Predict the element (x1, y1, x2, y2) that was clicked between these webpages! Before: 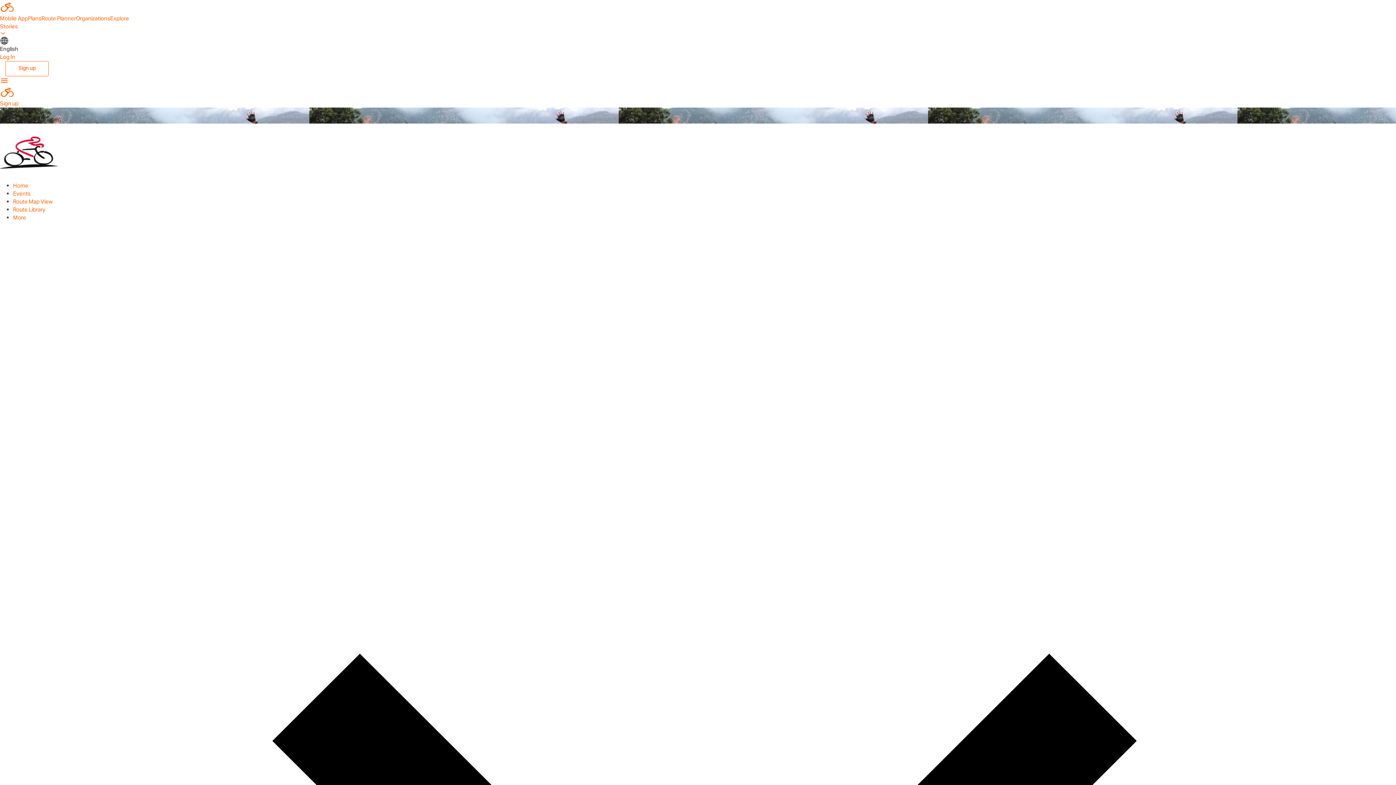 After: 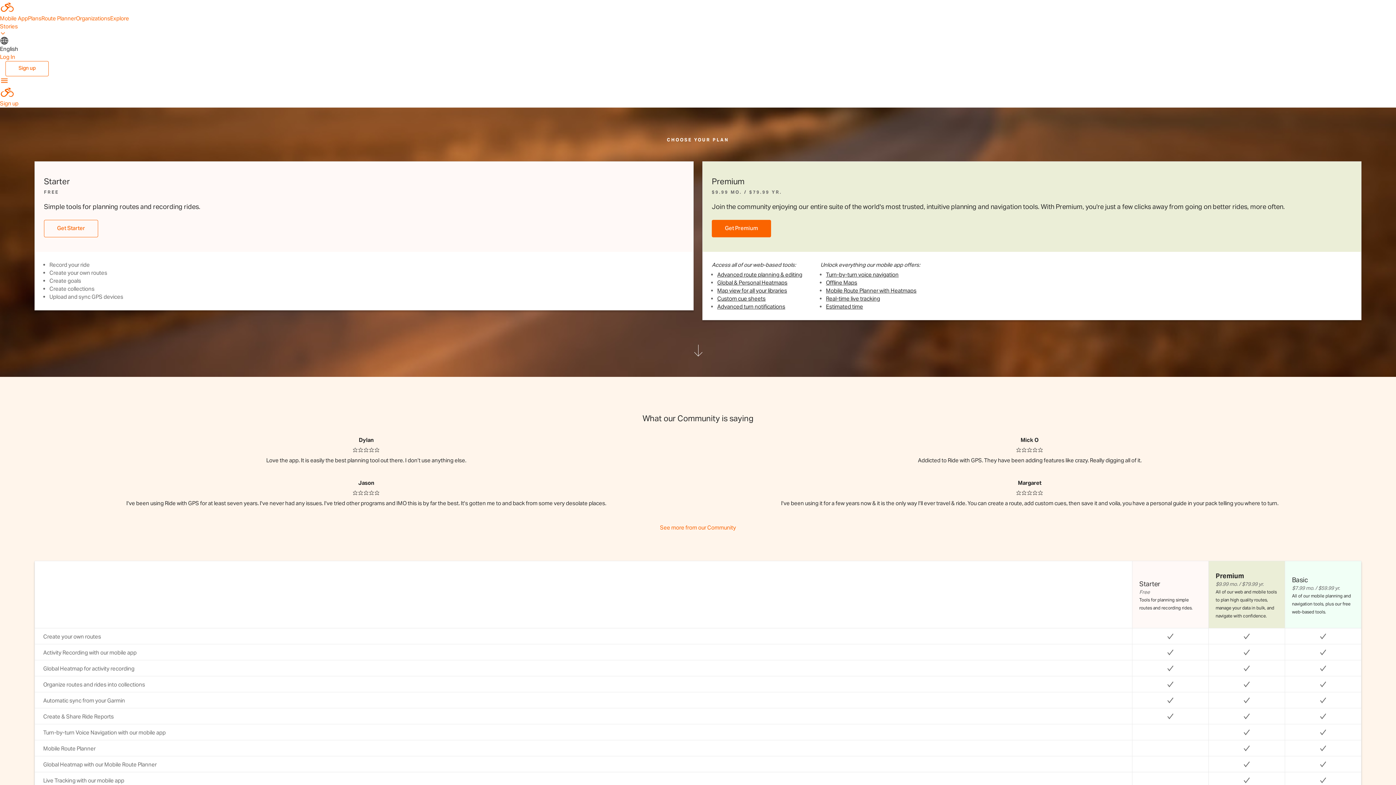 Action: bbox: (28, 14, 41, 21) label: Plans